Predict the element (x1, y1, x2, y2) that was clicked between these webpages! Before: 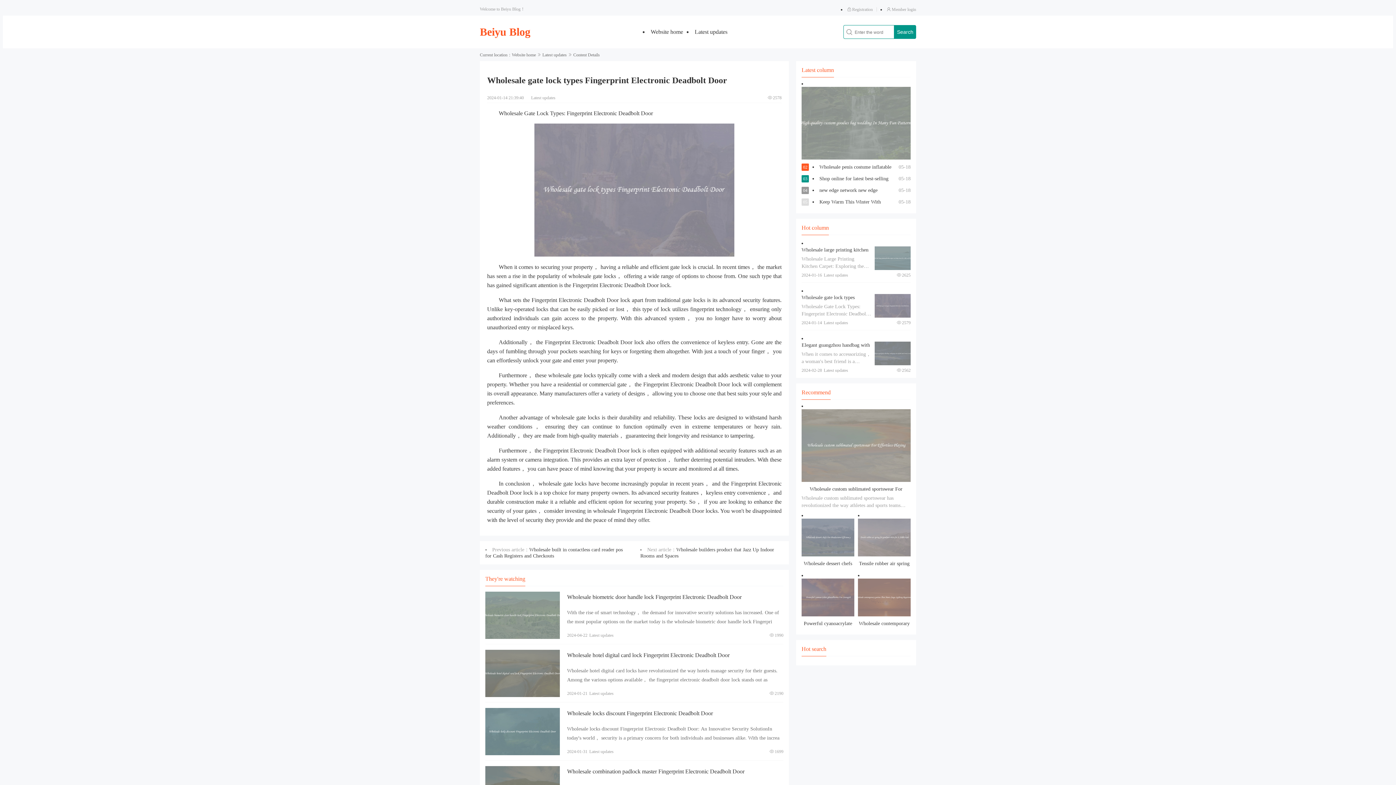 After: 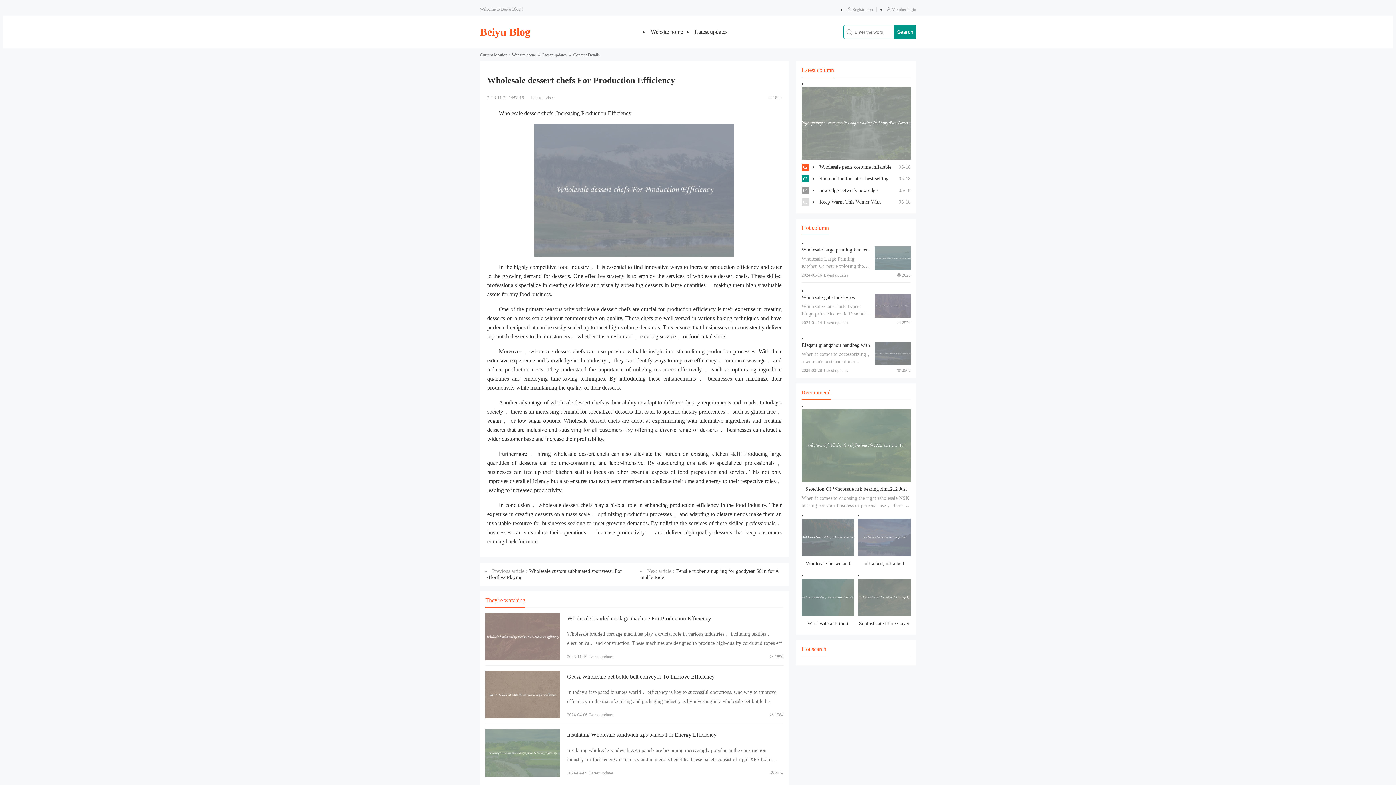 Action: bbox: (801, 518, 854, 569) label: View details

Wholesale dessert chefs For Production Efficiency